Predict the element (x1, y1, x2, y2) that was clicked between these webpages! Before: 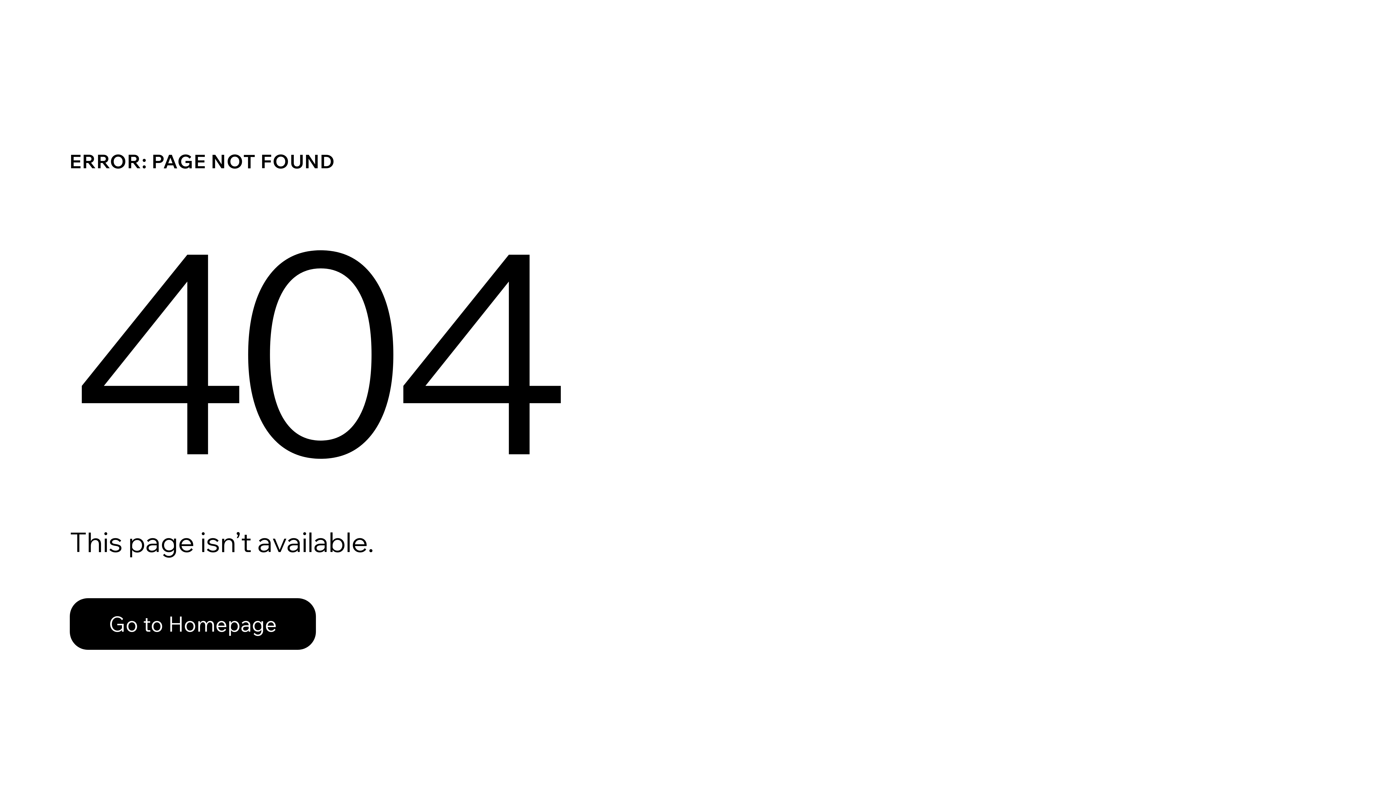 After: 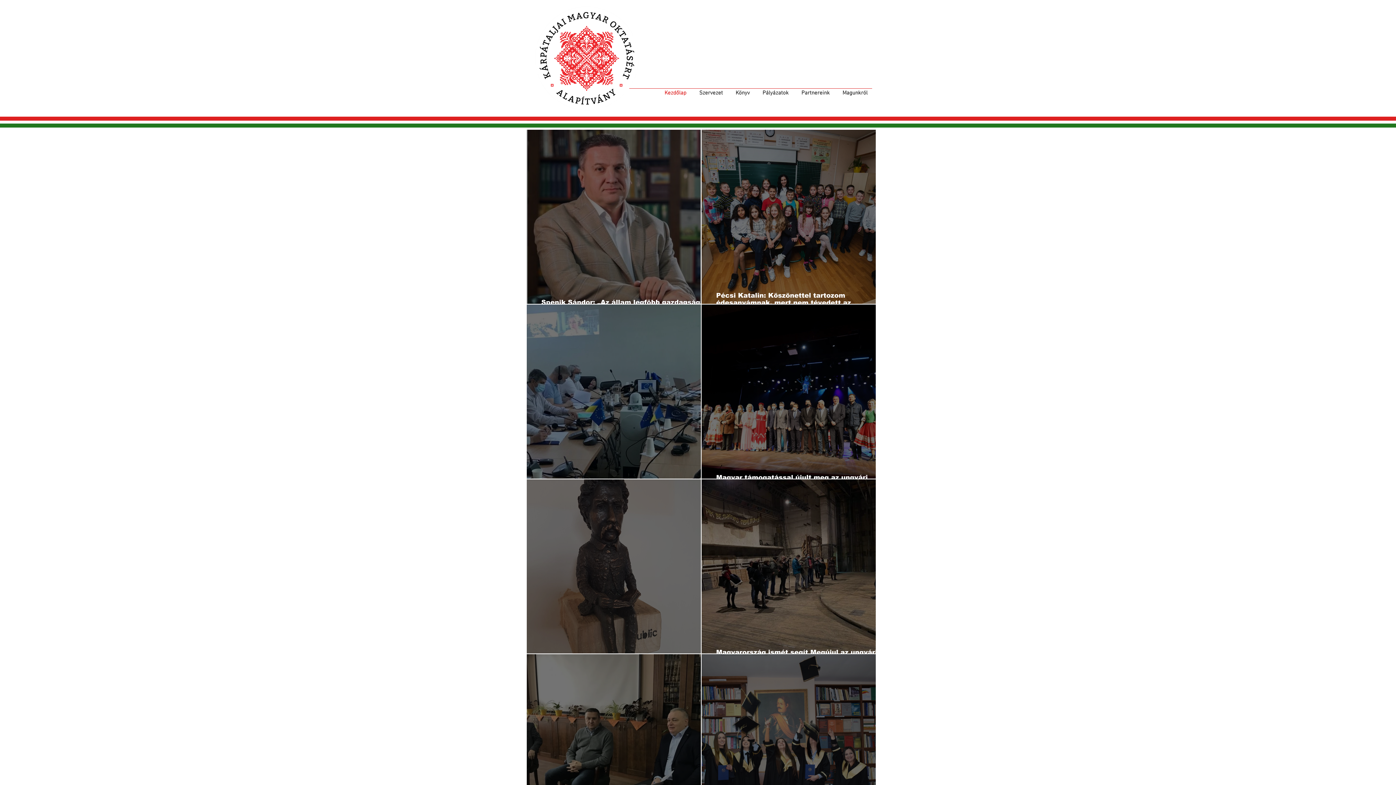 Action: label: Go to Homepage bbox: (69, 598, 316, 650)